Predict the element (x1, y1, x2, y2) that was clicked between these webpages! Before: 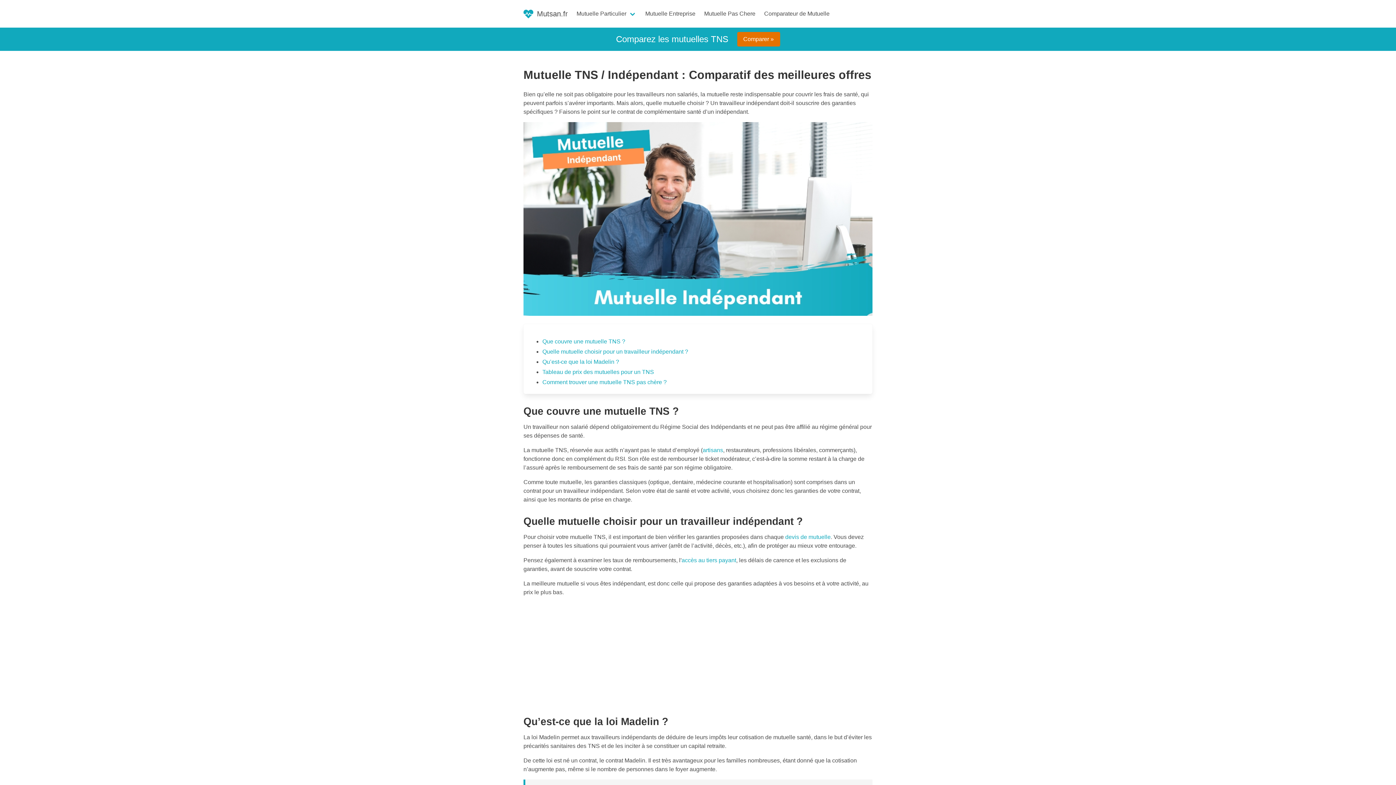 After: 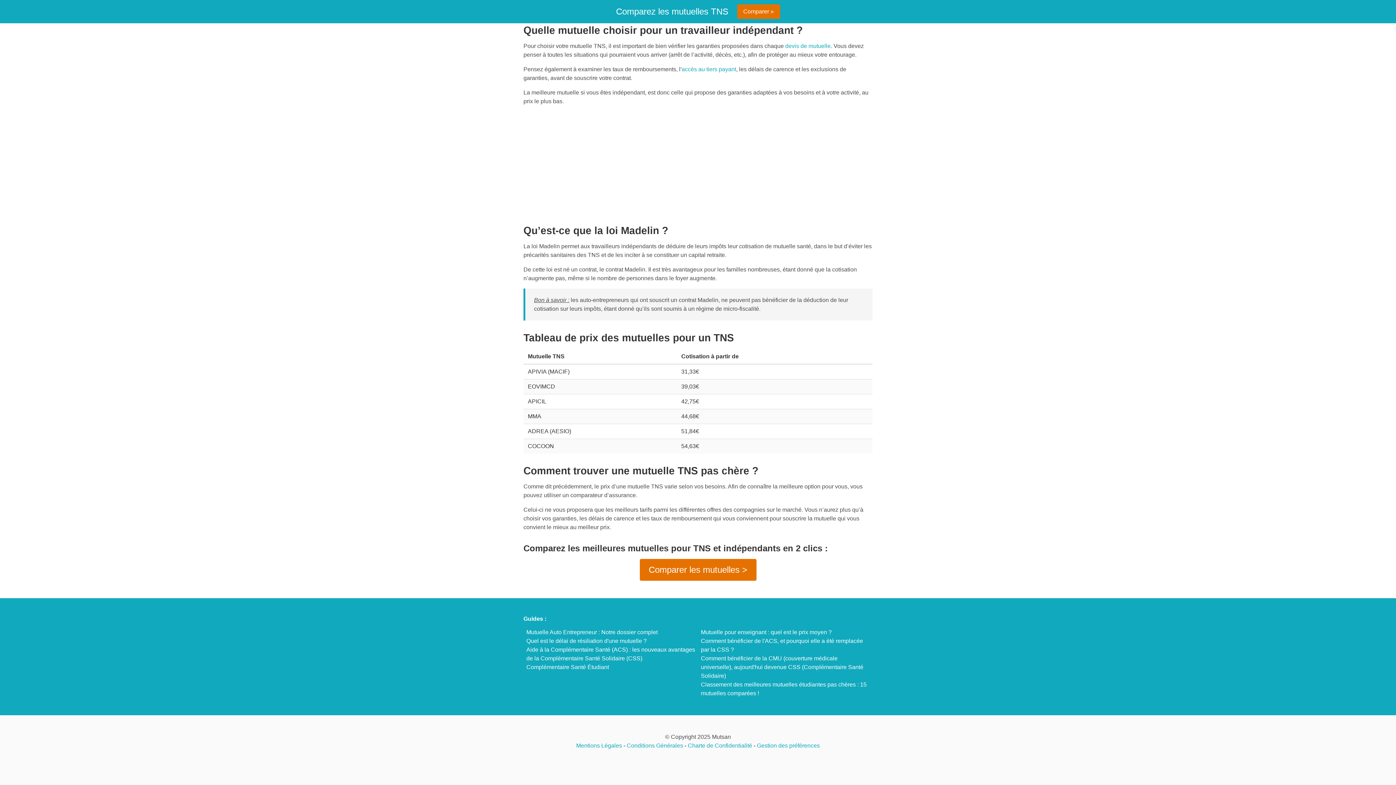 Action: bbox: (542, 358, 619, 365) label: Qu’est-ce que la loi Madelin ?